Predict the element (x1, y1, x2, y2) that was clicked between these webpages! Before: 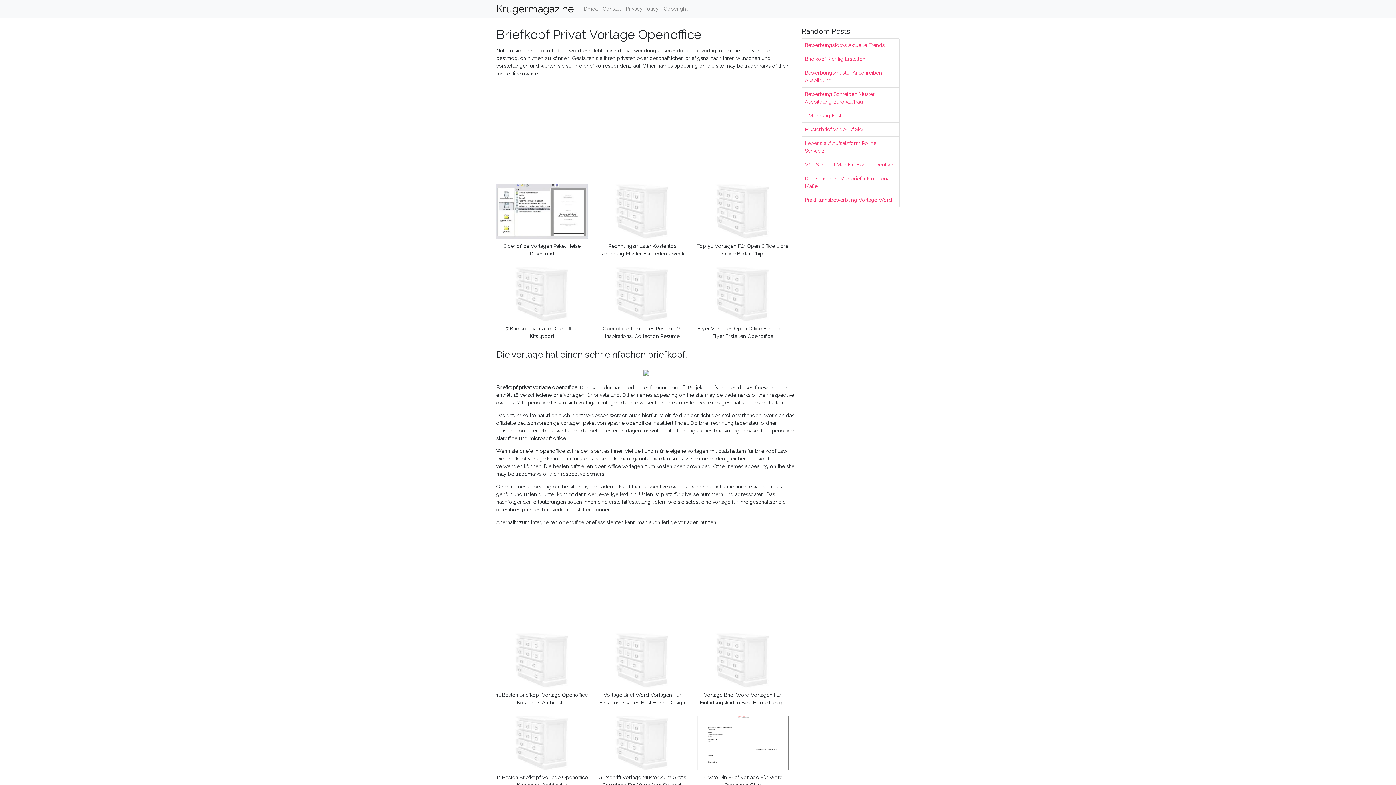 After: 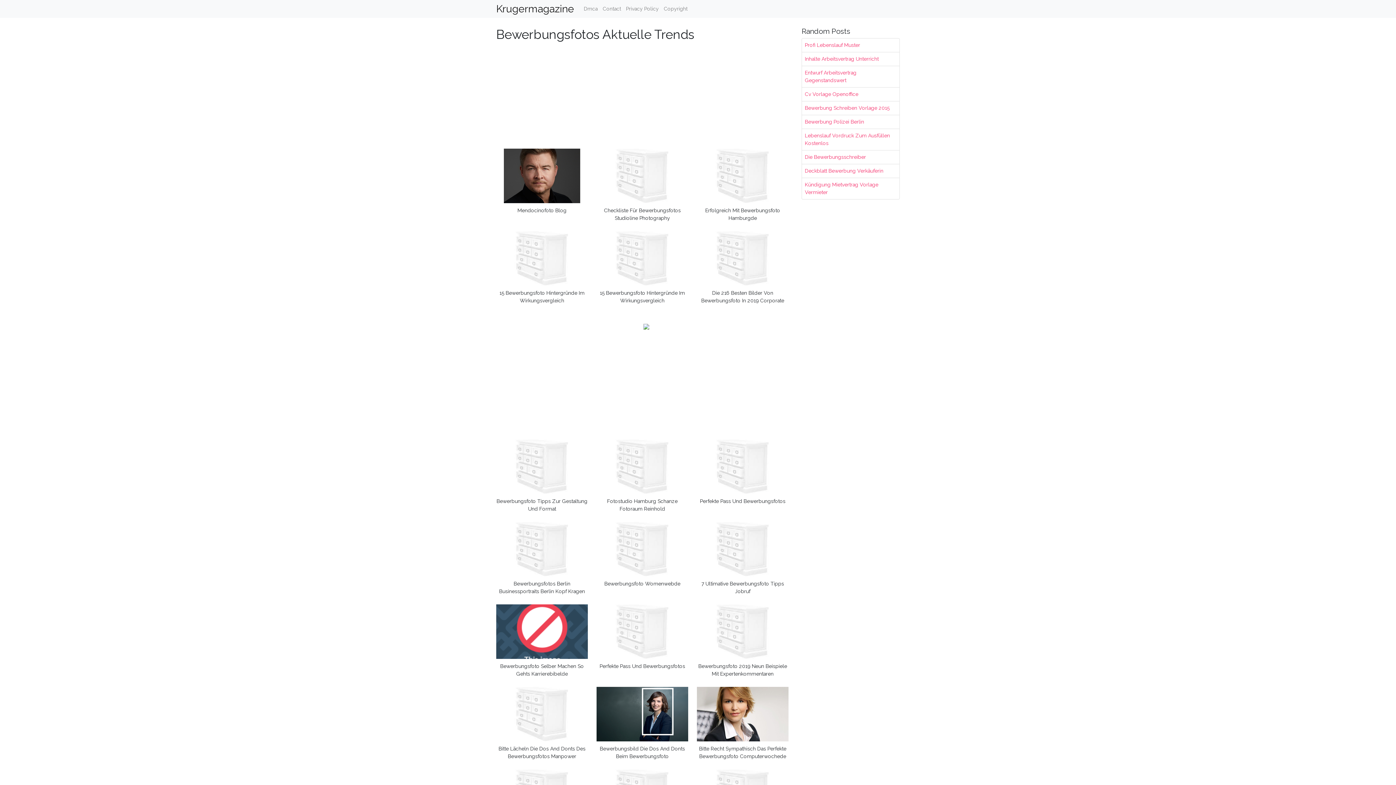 Action: label: Bewerbungsfotos Aktuelle Trends bbox: (802, 38, 899, 52)